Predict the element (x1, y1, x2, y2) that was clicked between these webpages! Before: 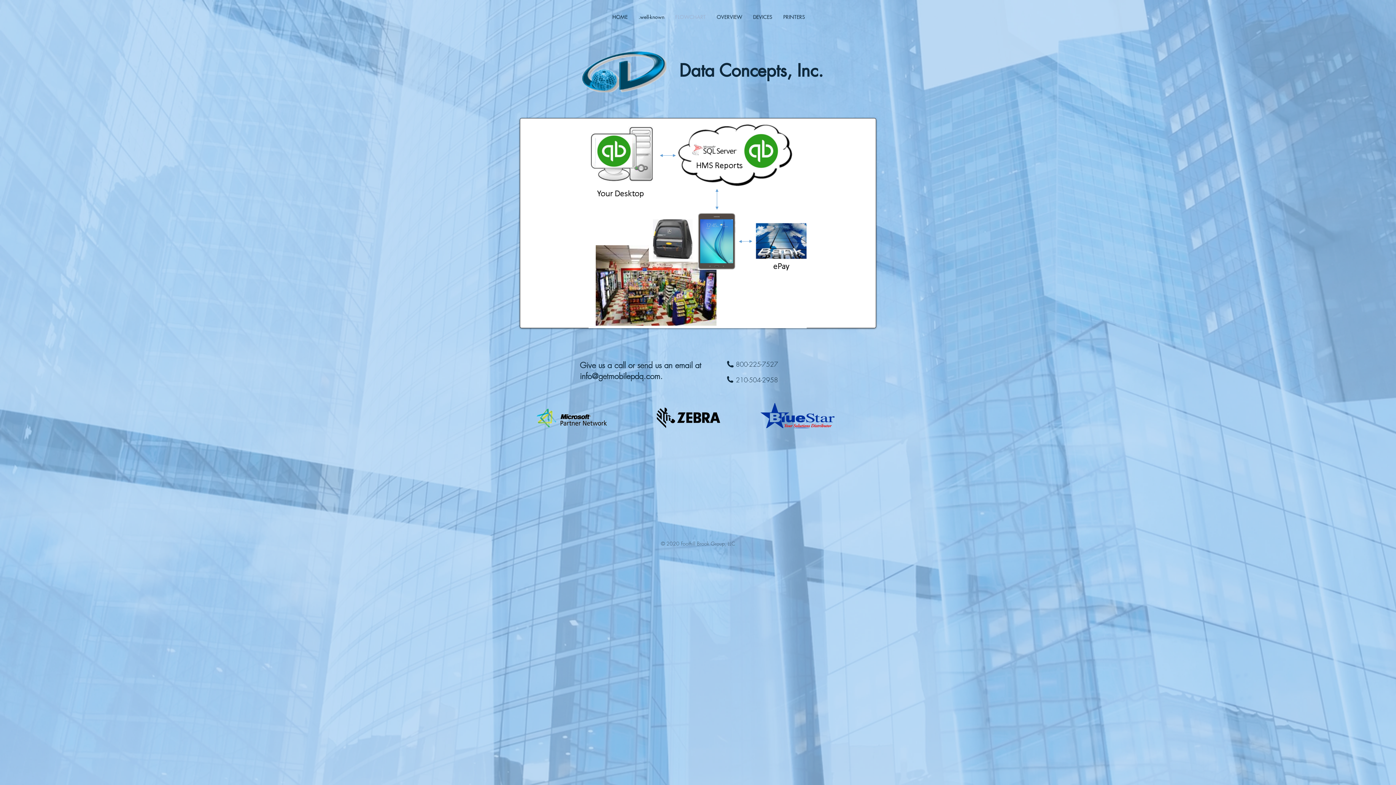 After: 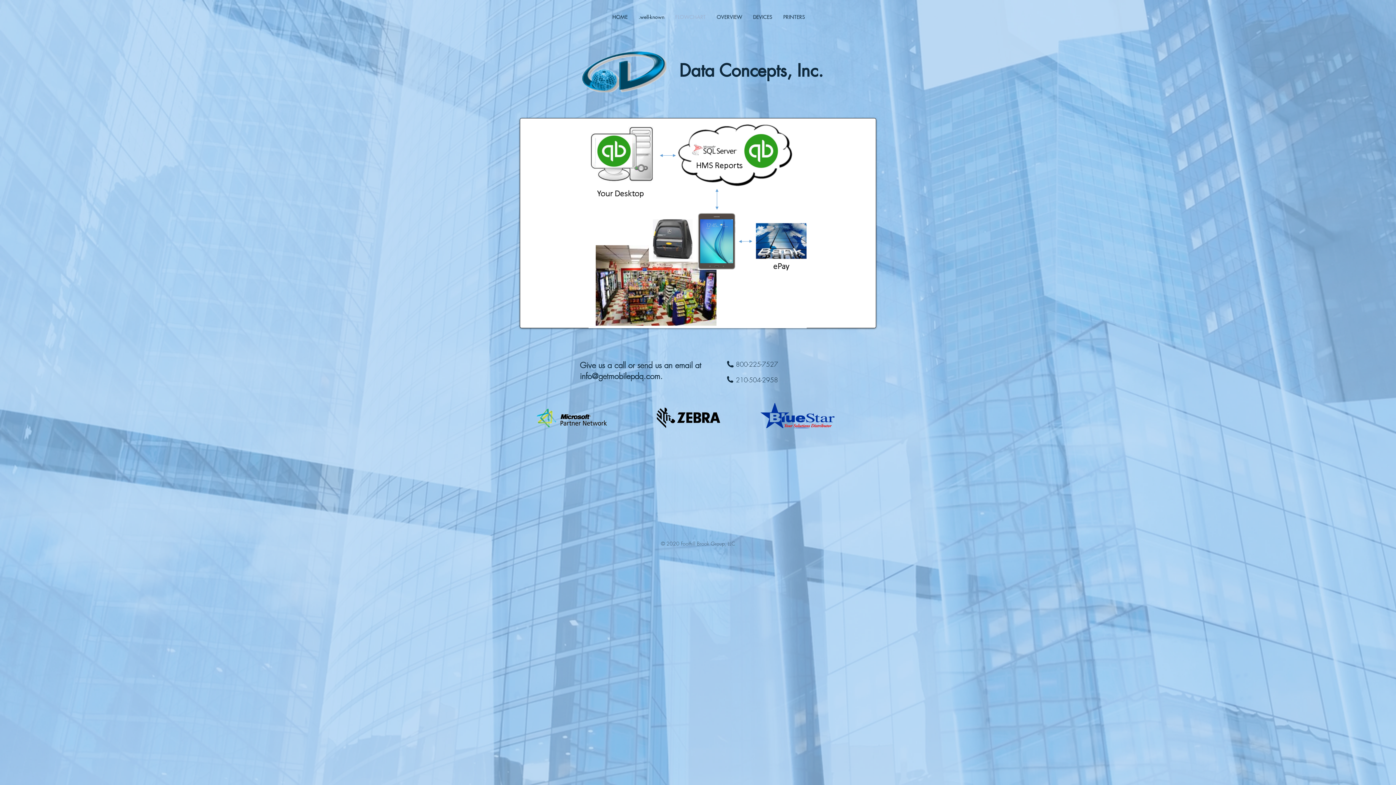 Action: label: FLOWCHART bbox: (670, 10, 711, 22)